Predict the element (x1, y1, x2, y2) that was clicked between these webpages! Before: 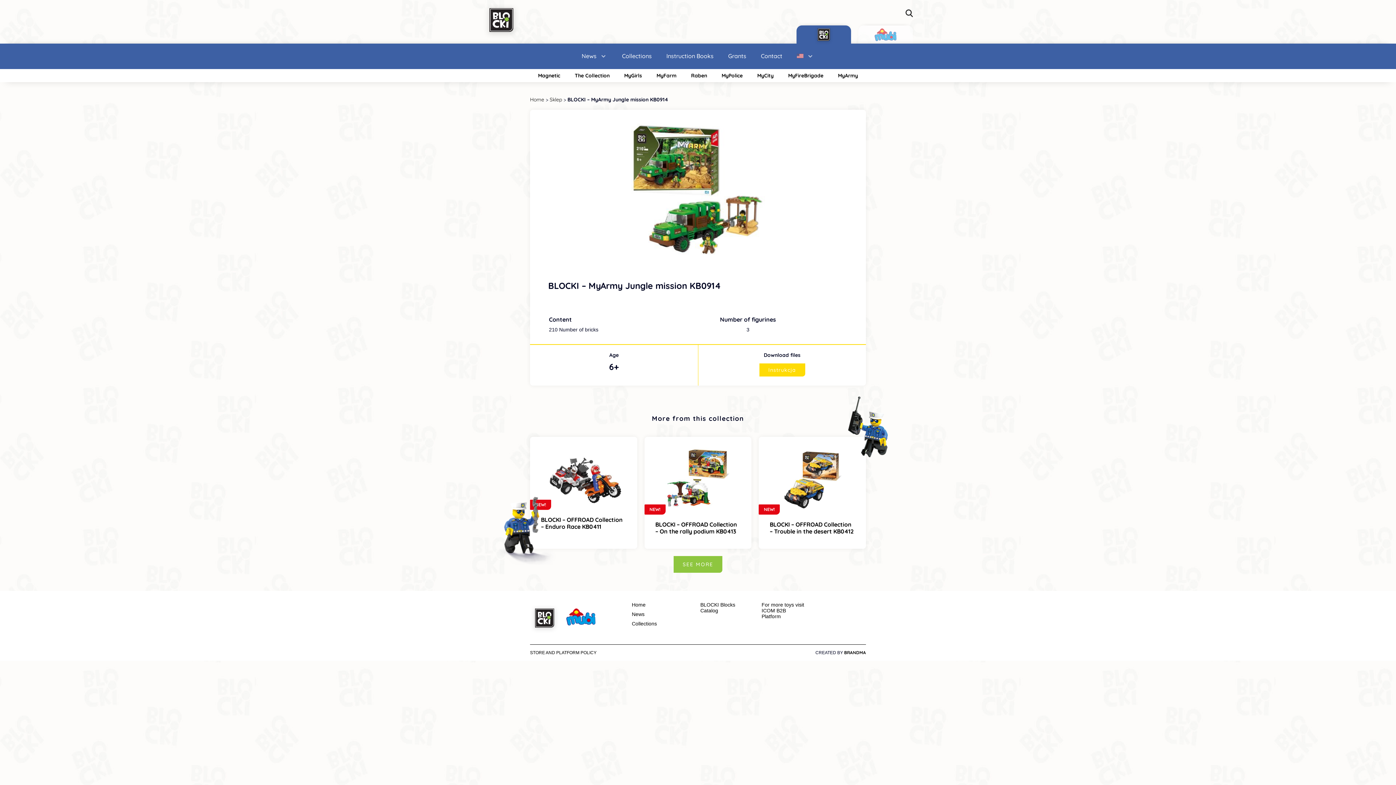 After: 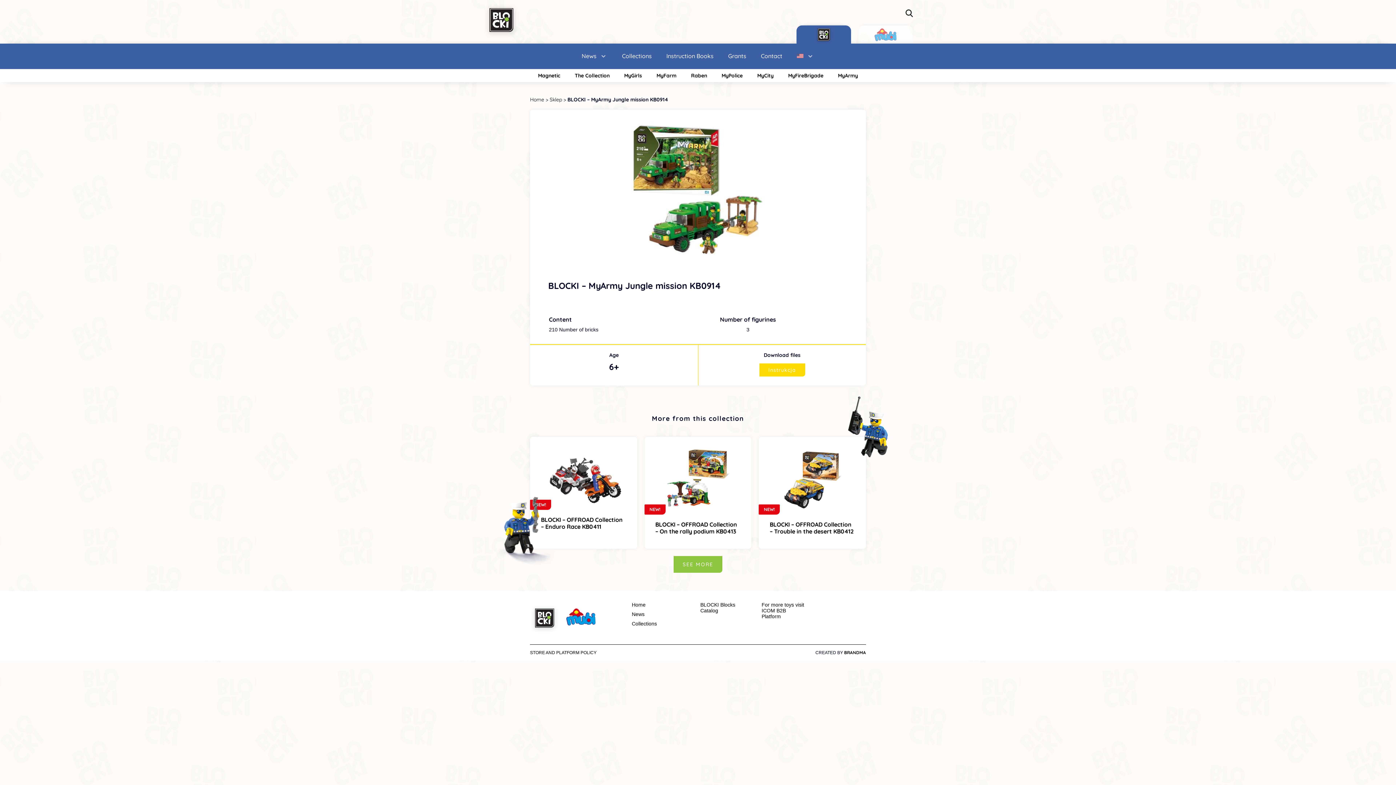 Action: bbox: (797, 52, 803, 59)